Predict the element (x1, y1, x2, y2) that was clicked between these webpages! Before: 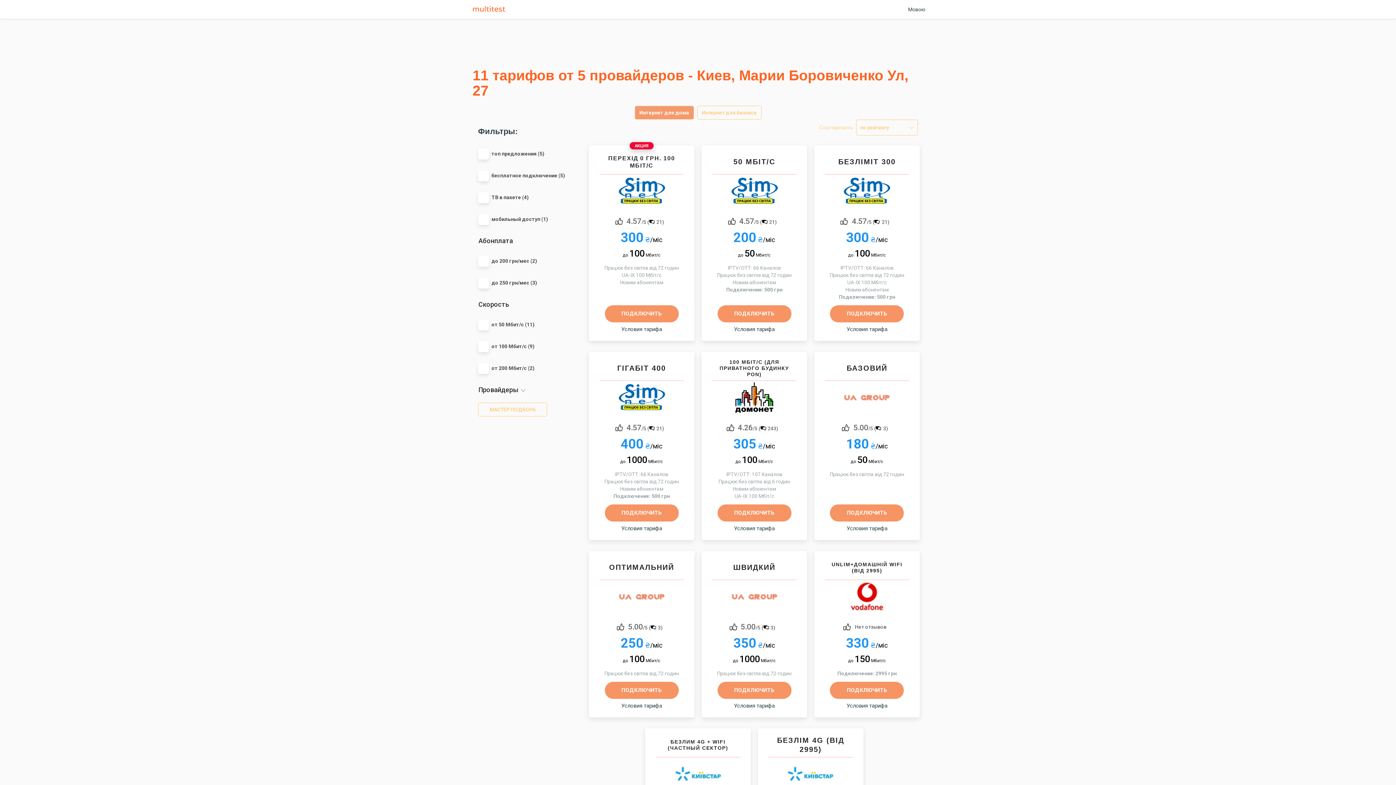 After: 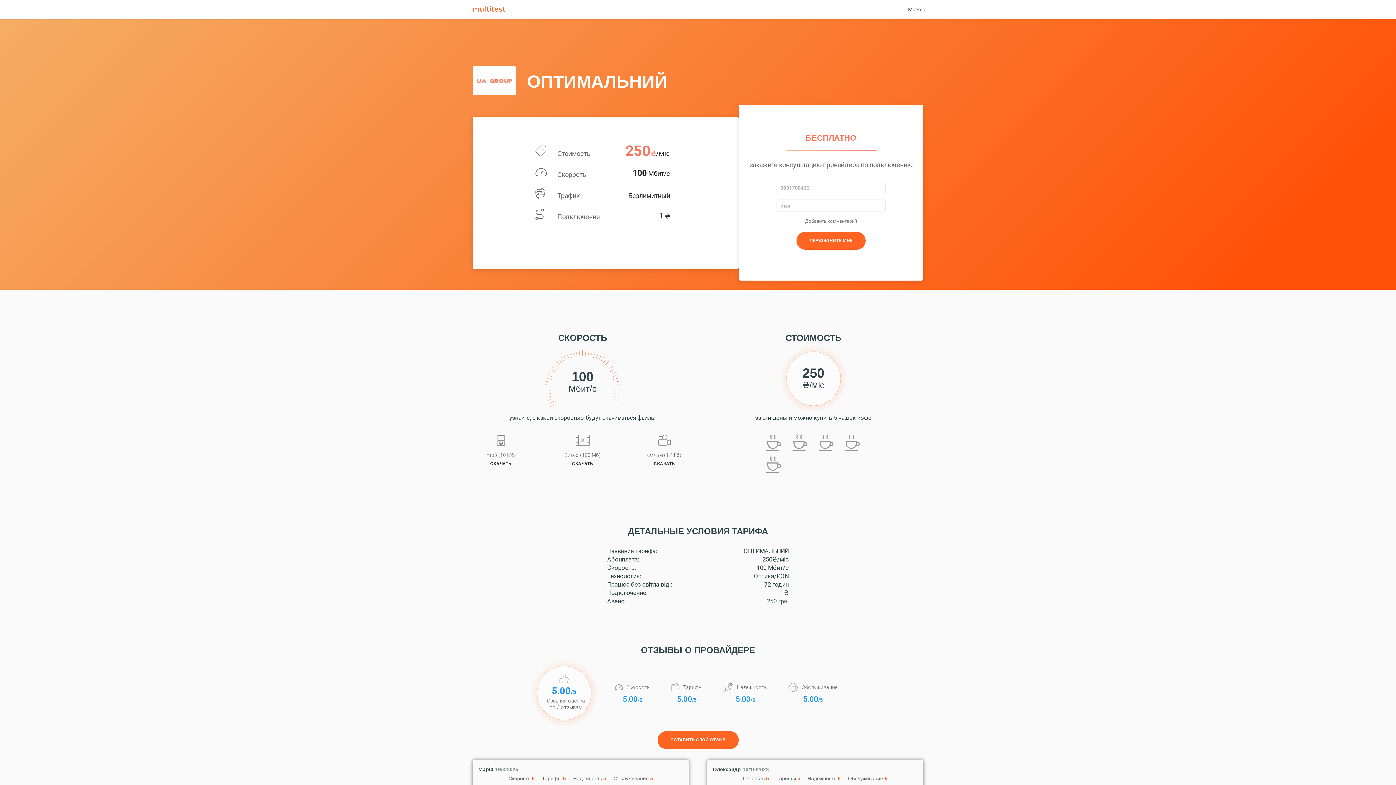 Action: label: до 100 Мбит/с bbox: (599, 653, 683, 666)